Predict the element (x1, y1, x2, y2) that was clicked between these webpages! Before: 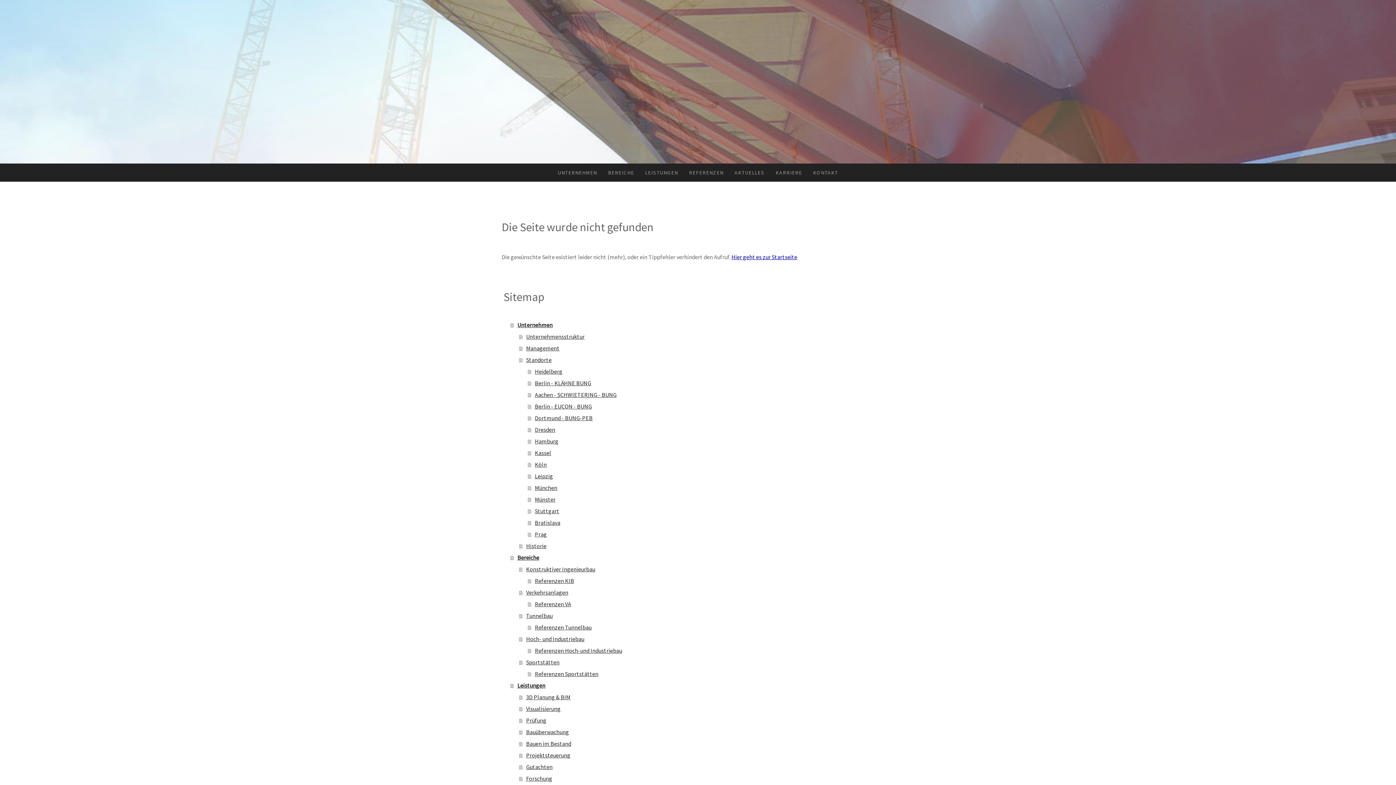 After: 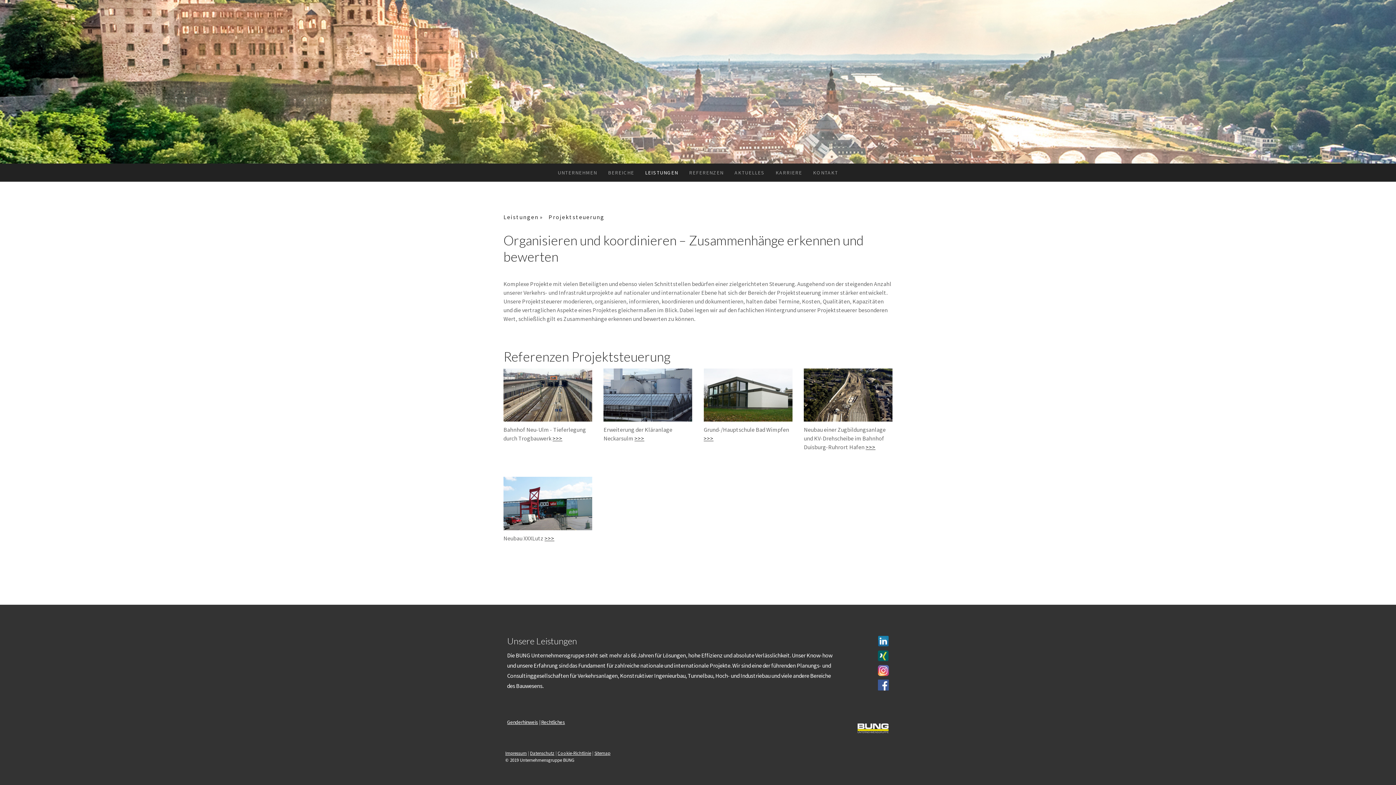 Action: bbox: (519, 749, 894, 761) label: Projektsteuerung